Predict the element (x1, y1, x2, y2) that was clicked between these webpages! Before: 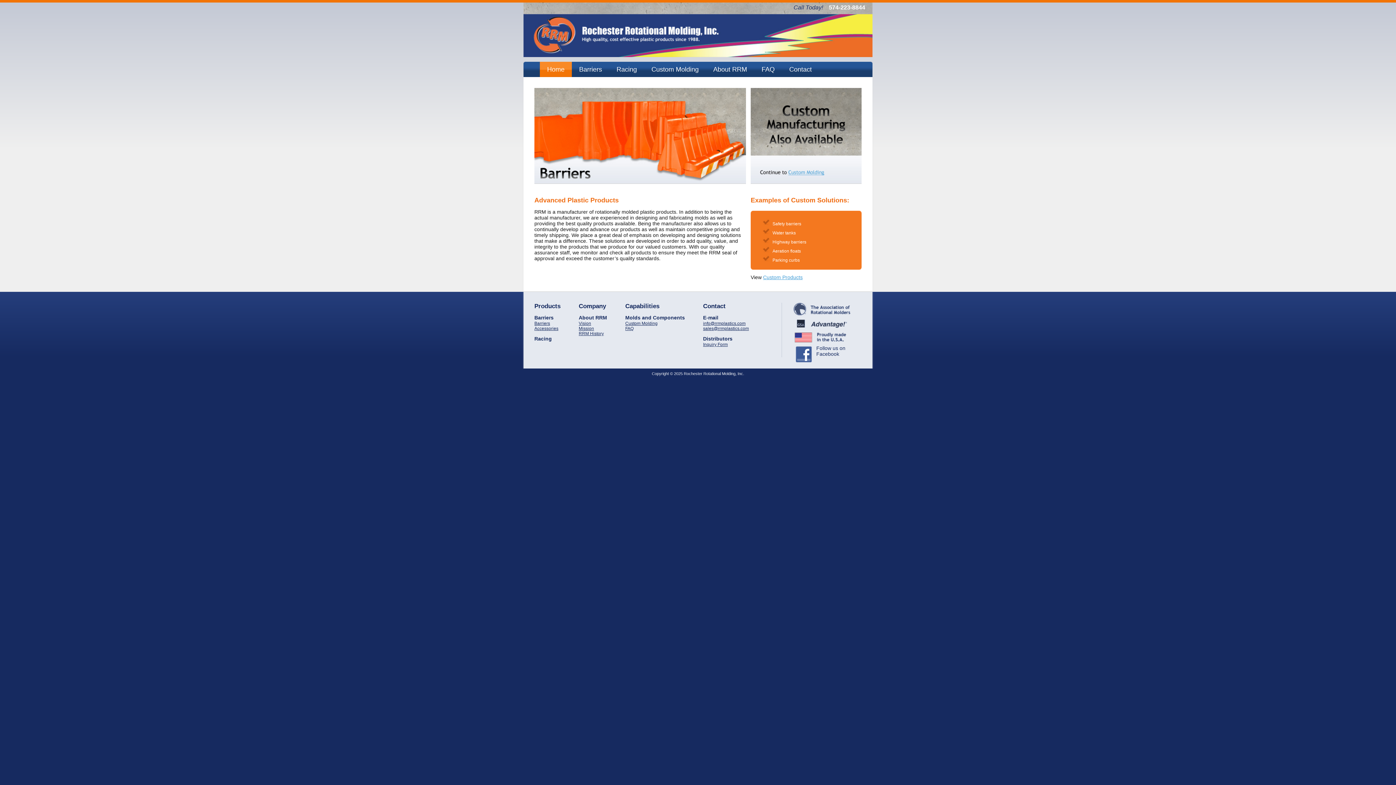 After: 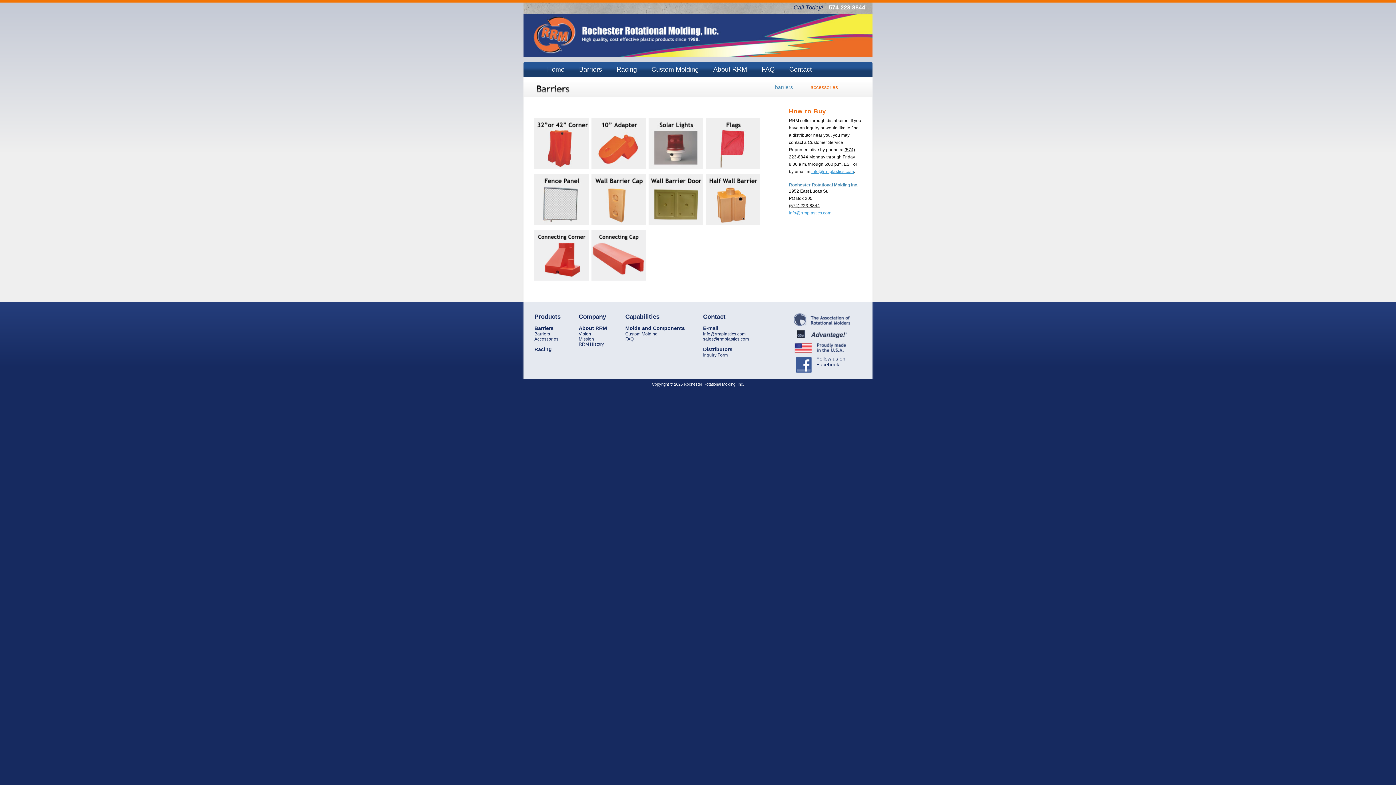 Action: label: Accessories bbox: (534, 326, 558, 331)